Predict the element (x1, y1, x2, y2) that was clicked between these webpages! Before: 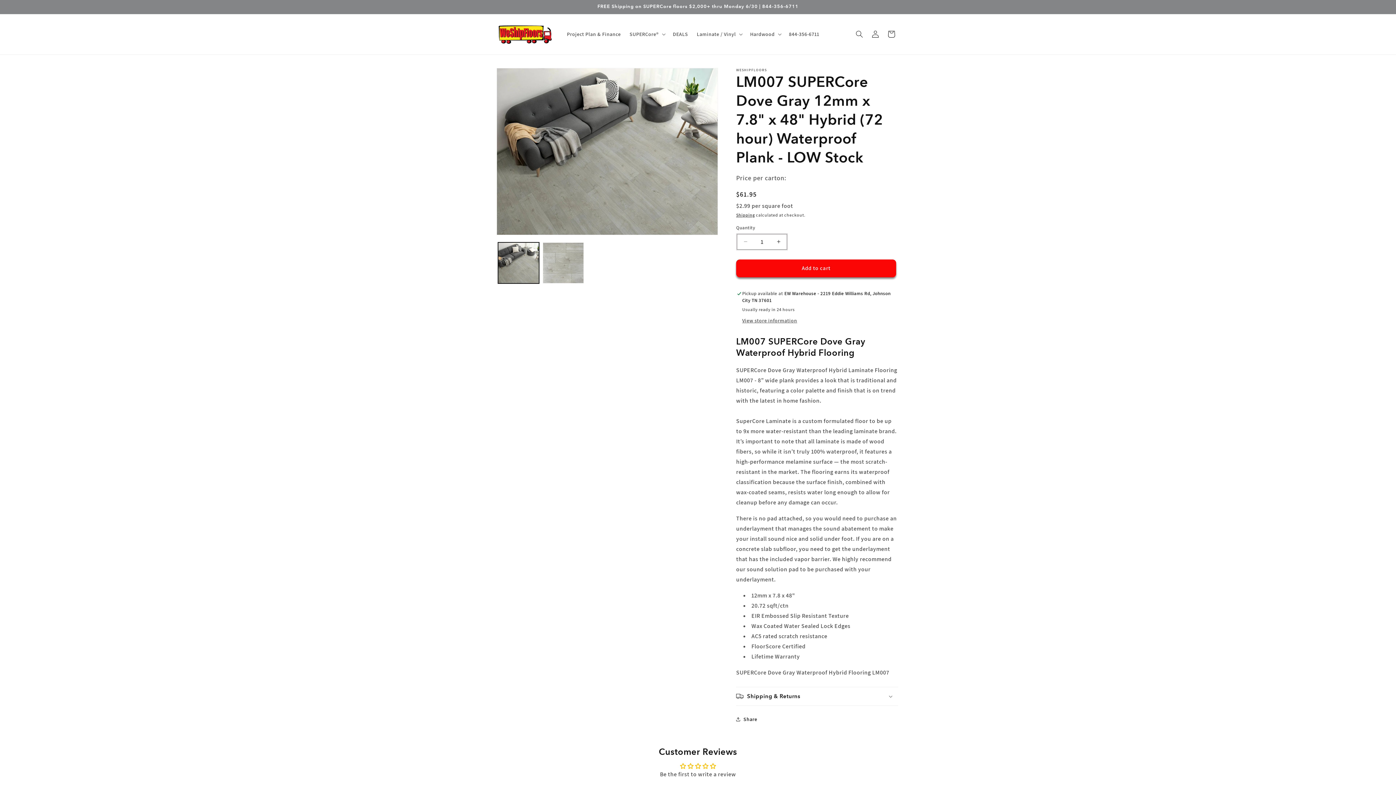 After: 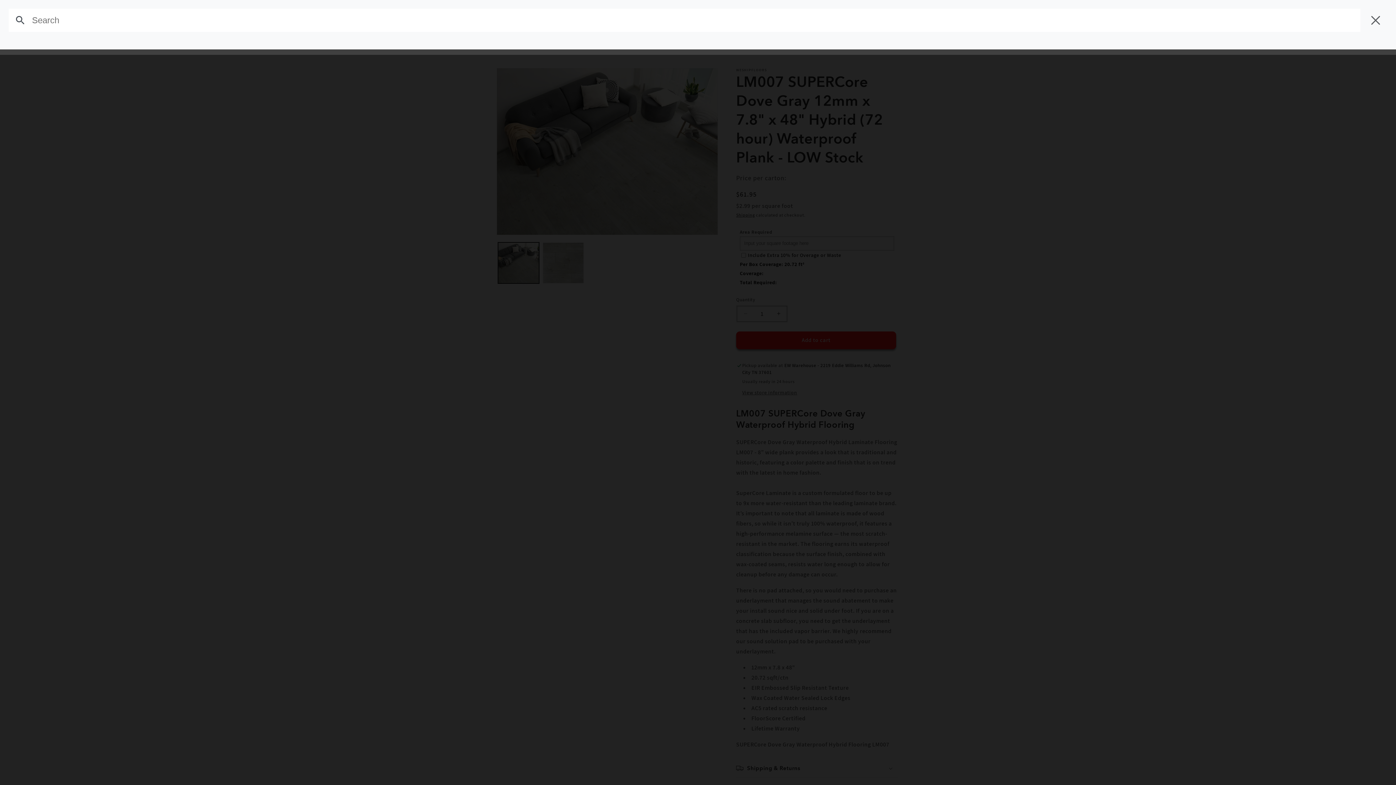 Action: label: Search bbox: (851, 26, 867, 42)